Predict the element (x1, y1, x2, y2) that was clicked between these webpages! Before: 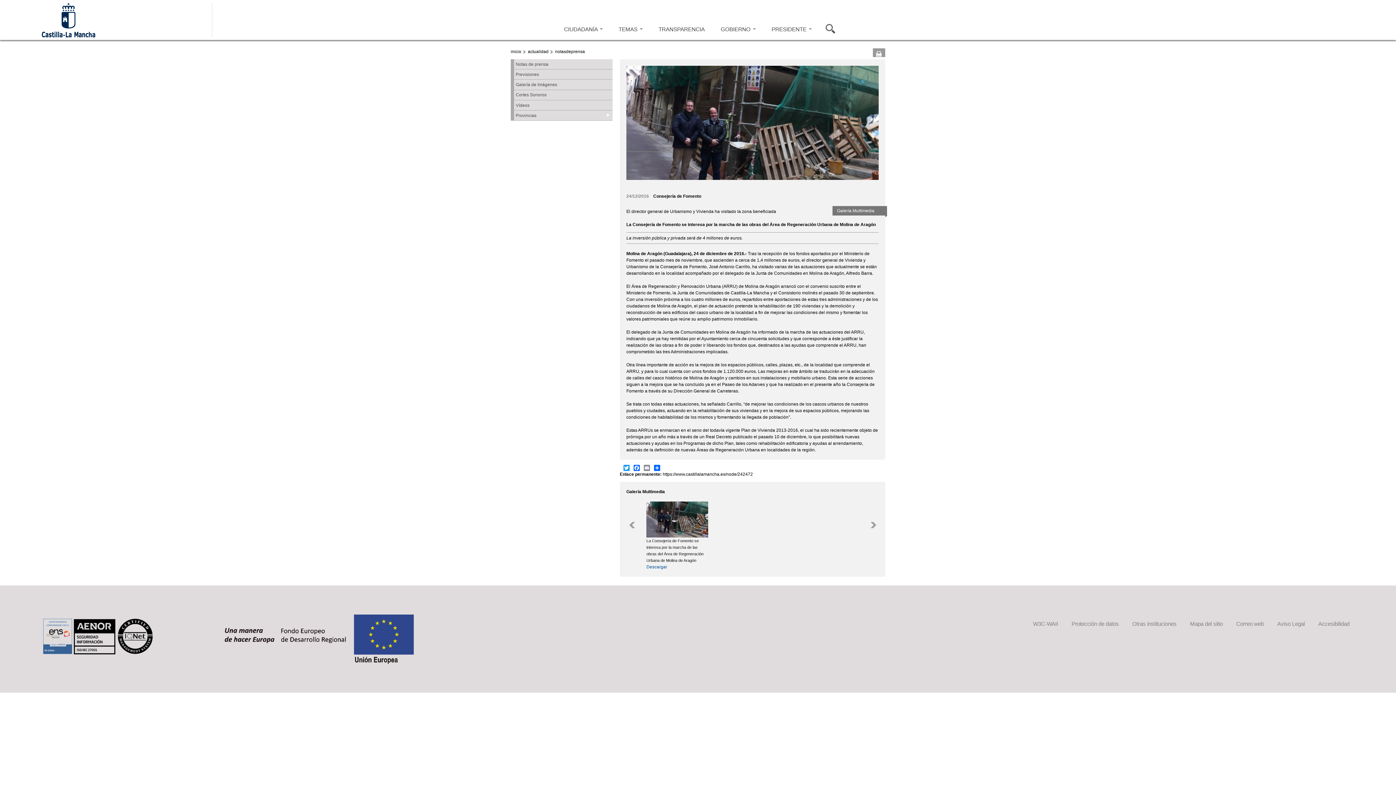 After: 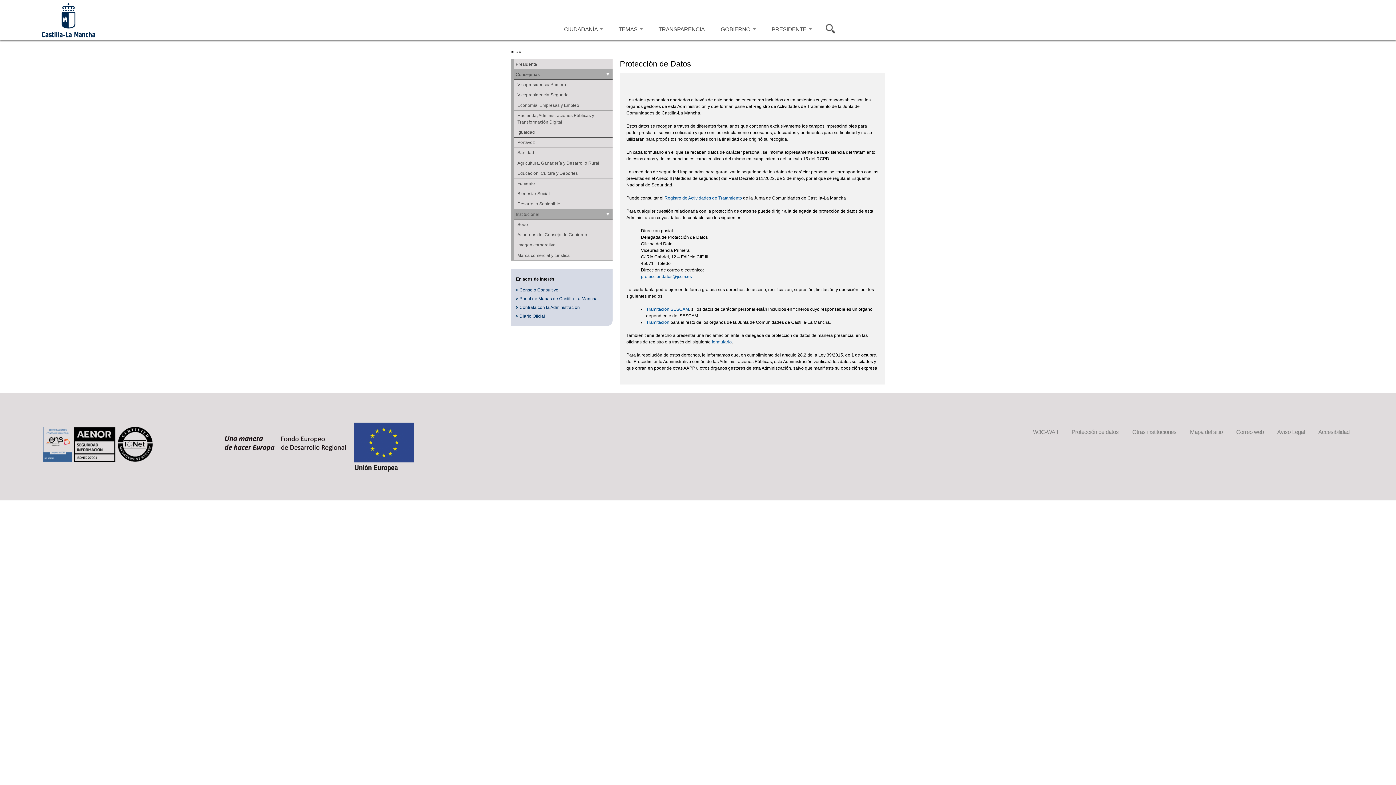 Action: label: Protección de datos bbox: (1071, 621, 1119, 627)